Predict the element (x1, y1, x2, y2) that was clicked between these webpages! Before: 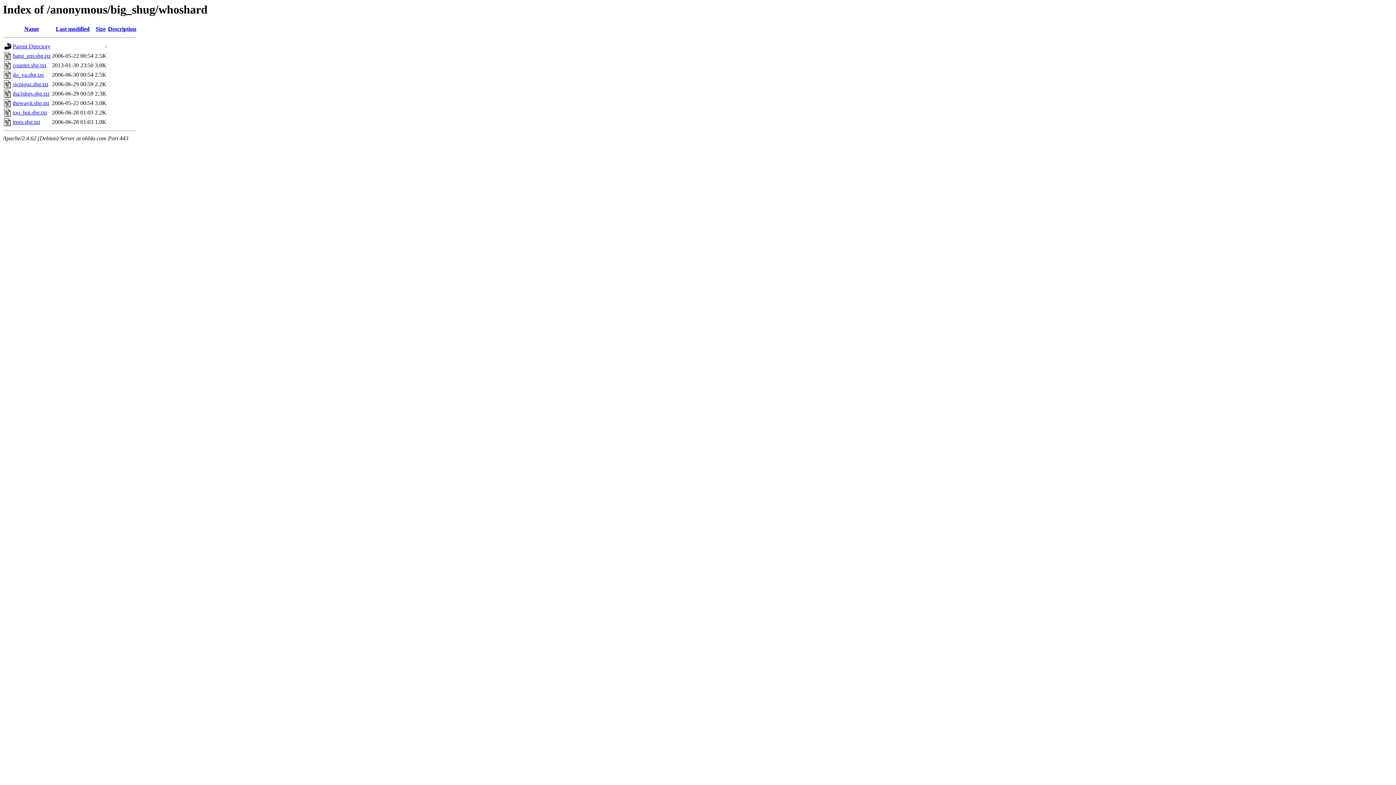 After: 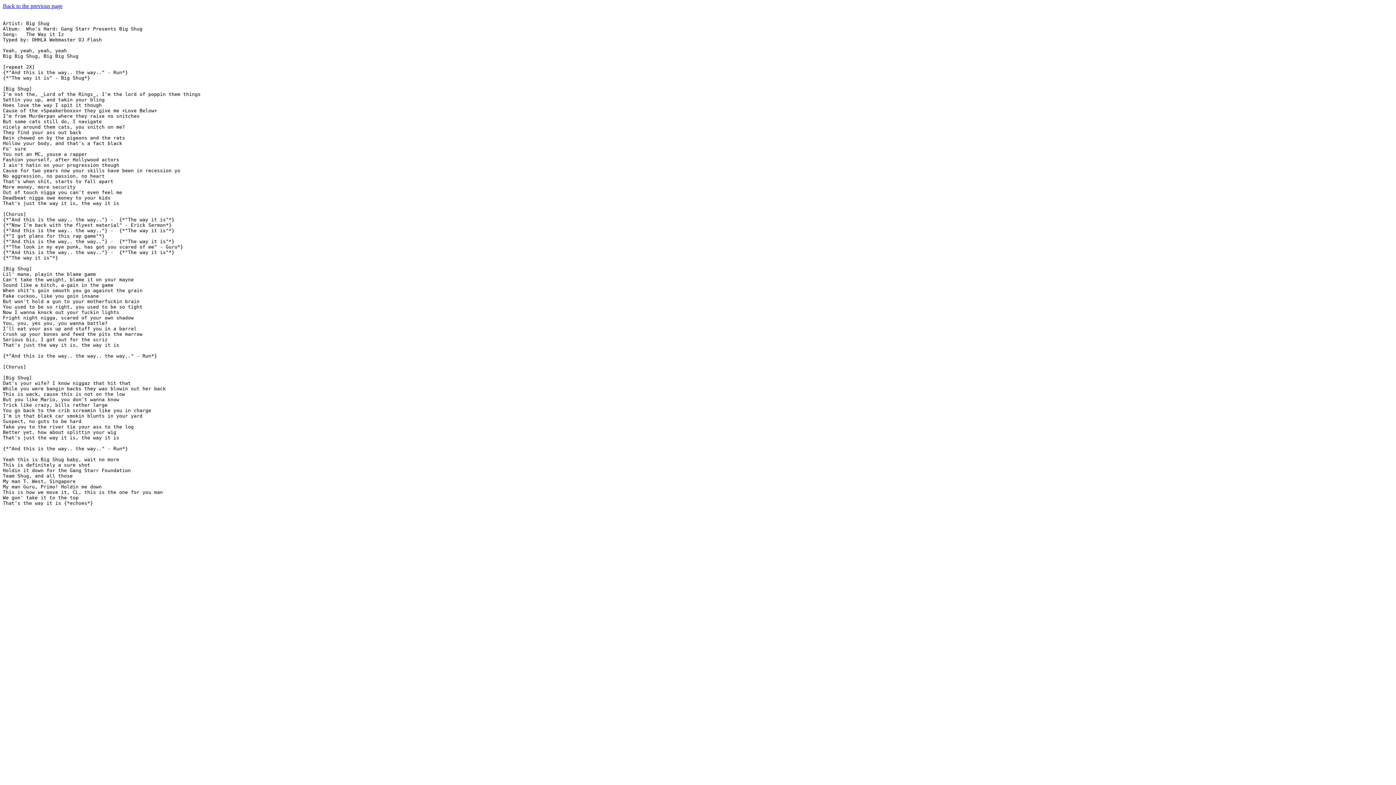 Action: bbox: (12, 100, 49, 106) label: thewayit.shg.txt